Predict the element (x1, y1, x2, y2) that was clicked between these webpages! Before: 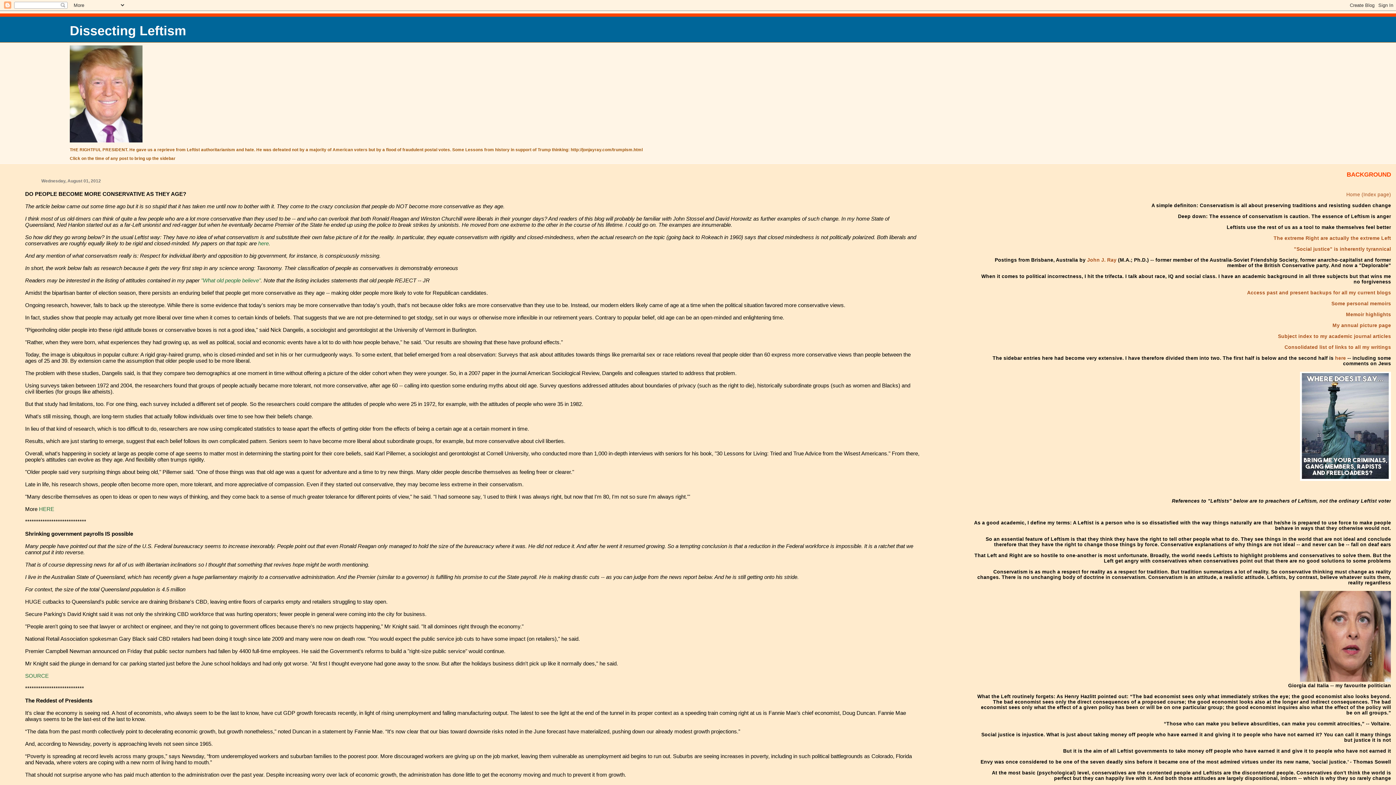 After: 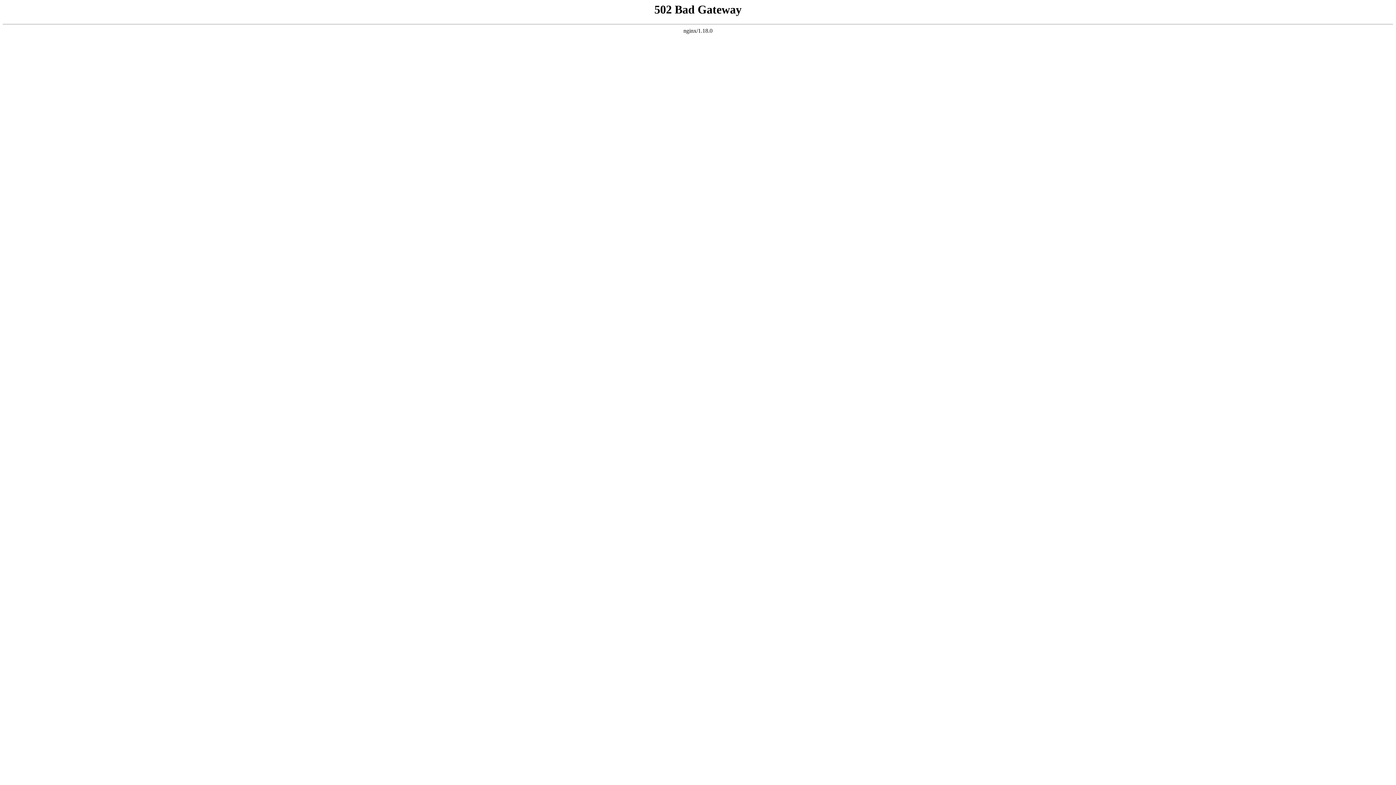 Action: bbox: (258, 240, 268, 246) label: here